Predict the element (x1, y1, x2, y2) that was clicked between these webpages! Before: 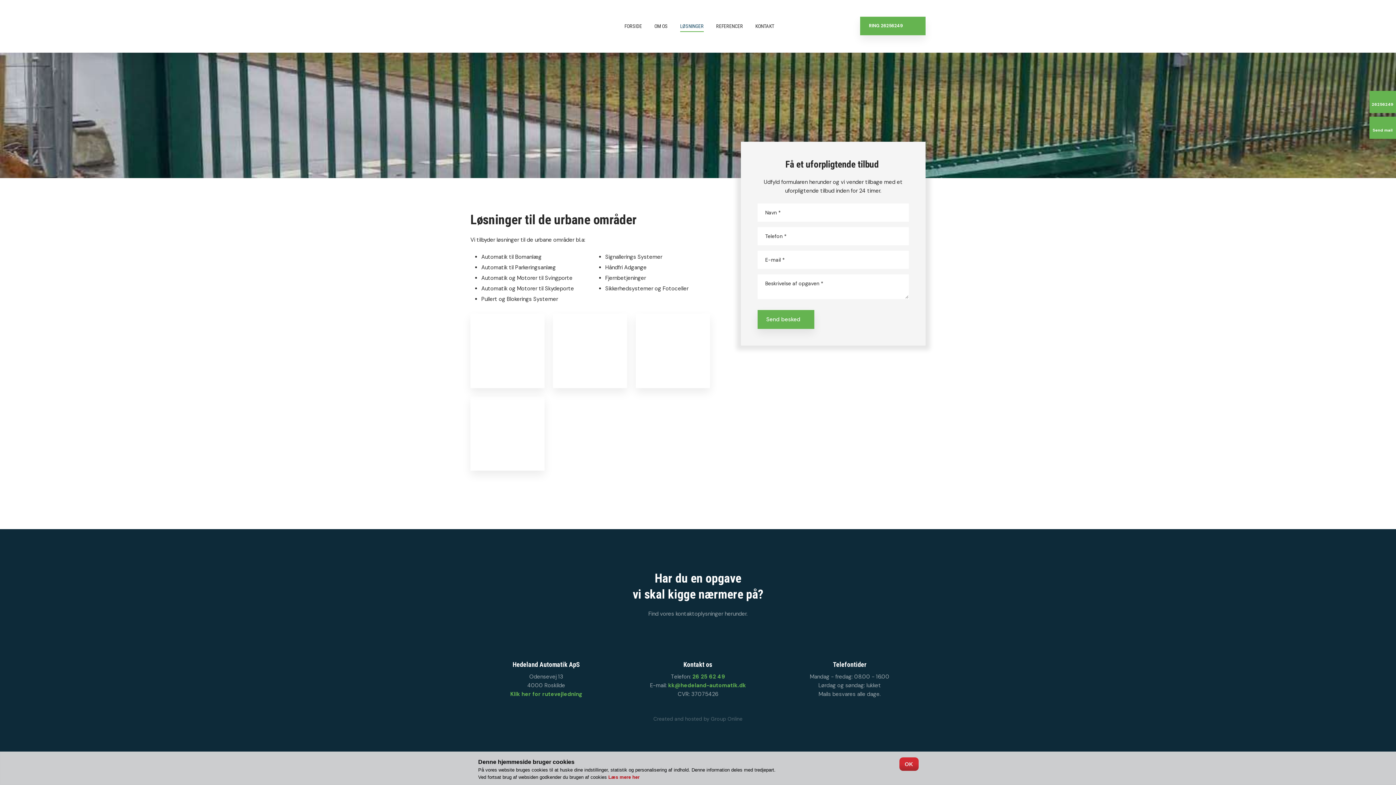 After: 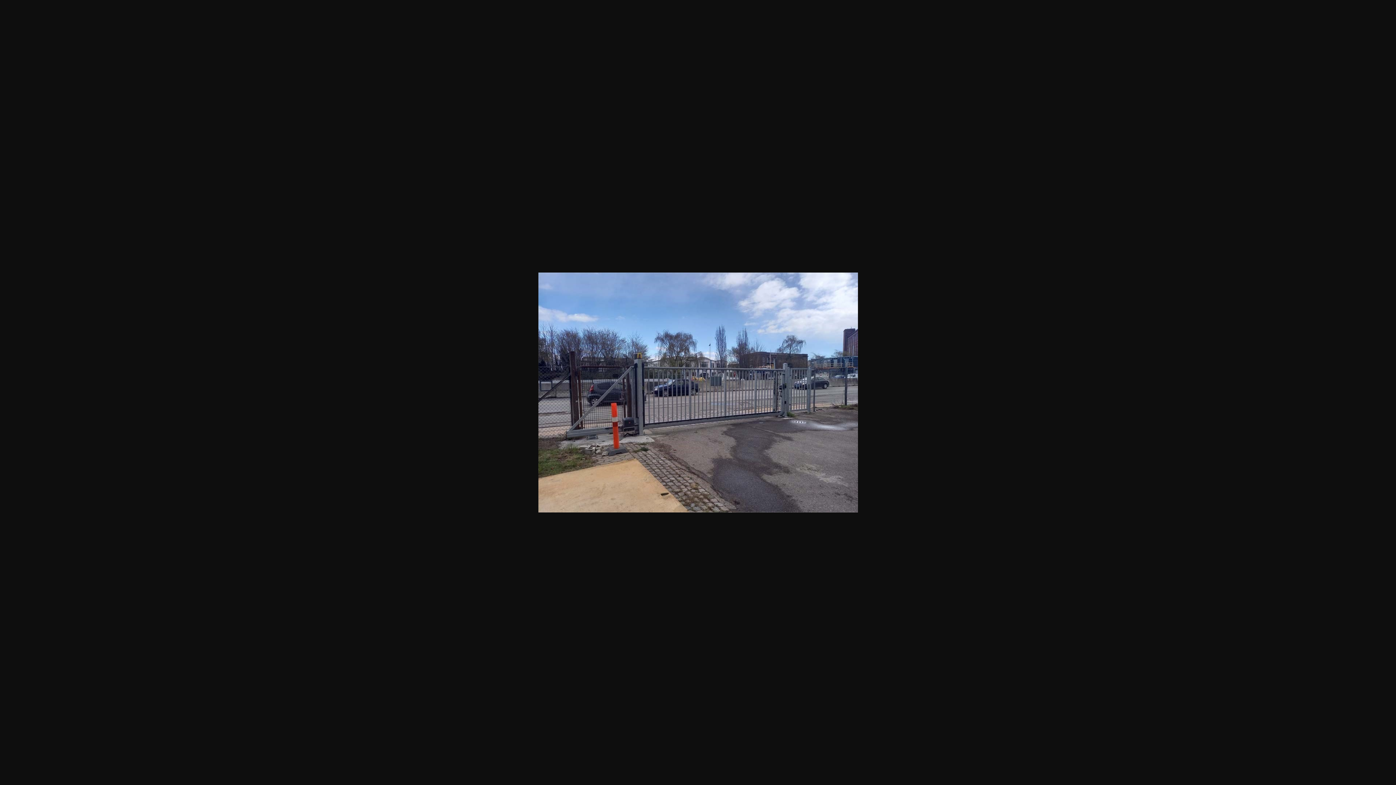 Action: bbox: (470, 313, 544, 388)